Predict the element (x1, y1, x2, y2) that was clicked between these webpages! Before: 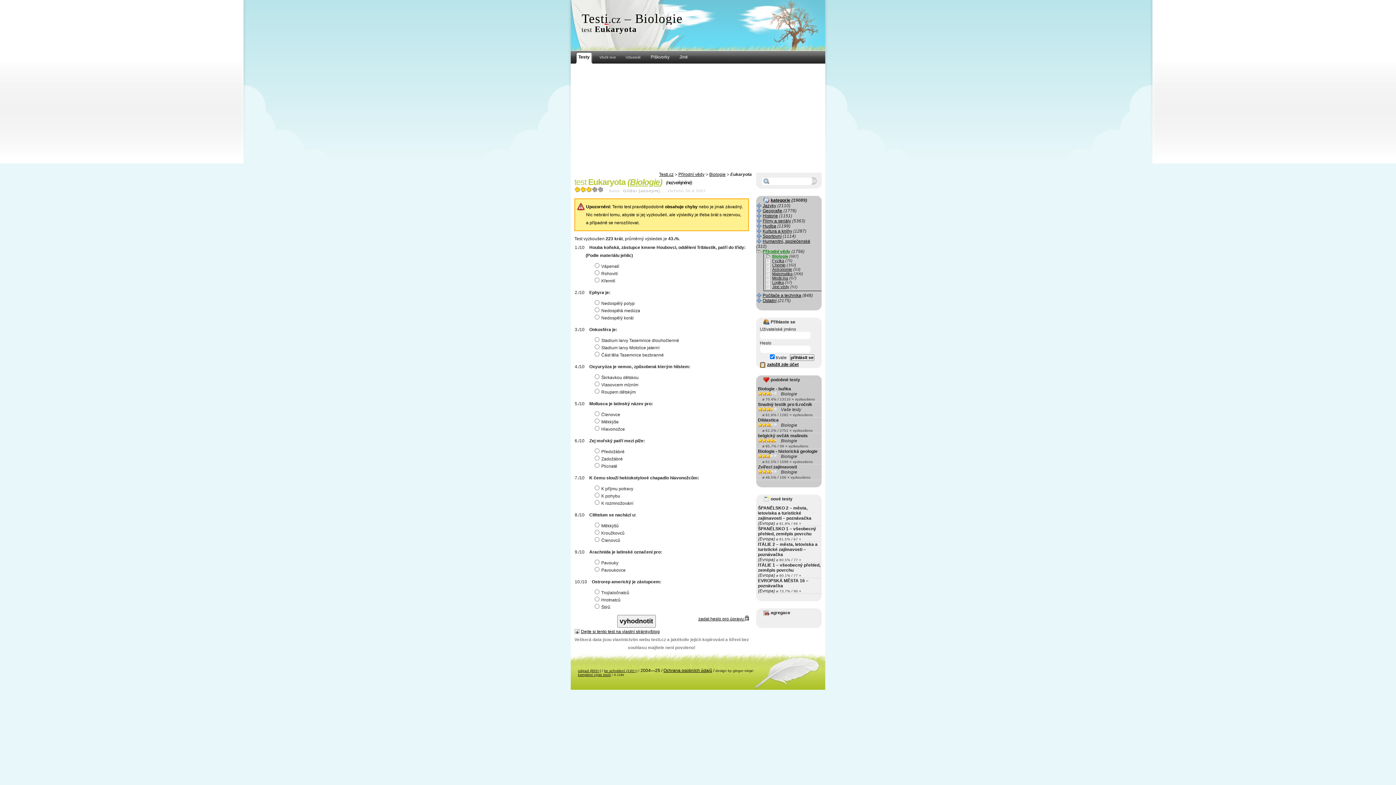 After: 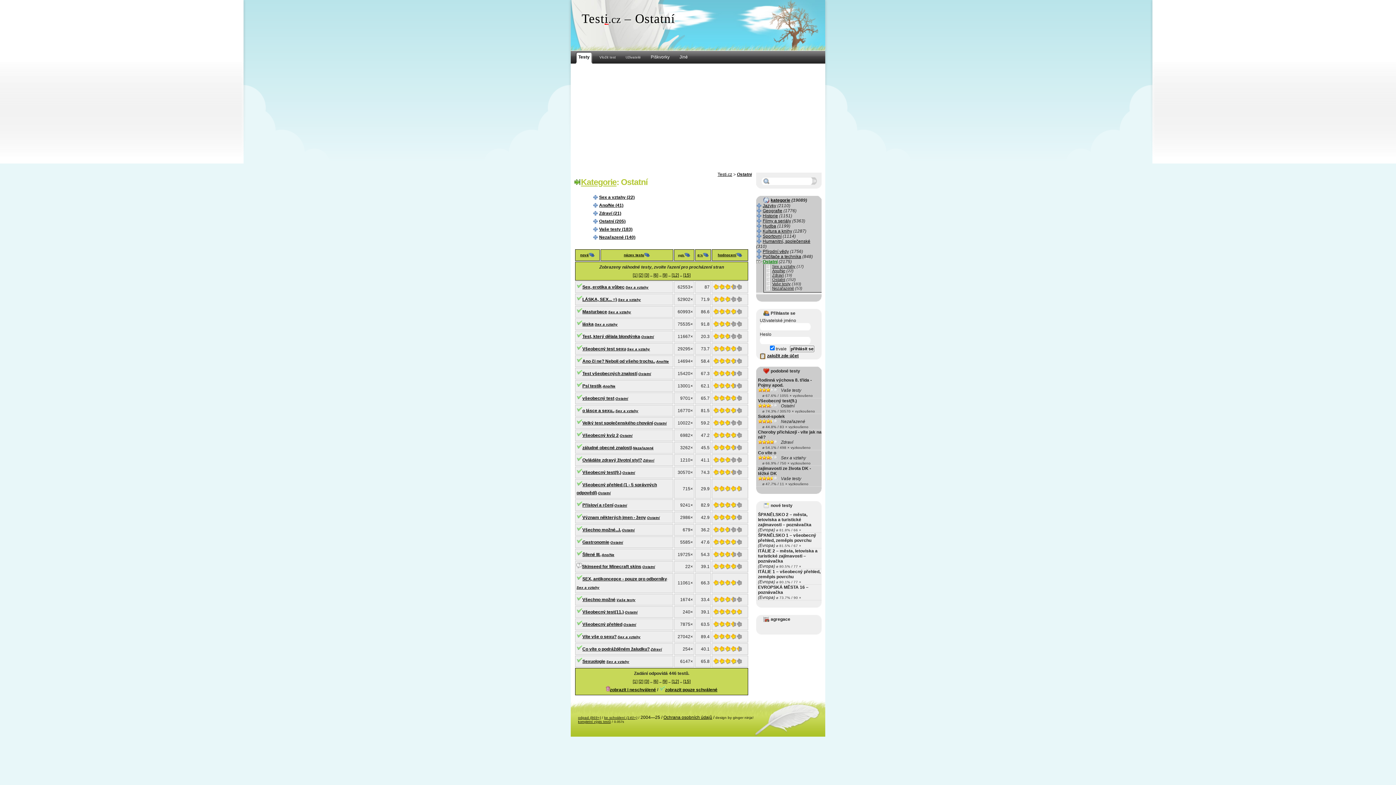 Action: label: Ostatní bbox: (756, 298, 776, 303)